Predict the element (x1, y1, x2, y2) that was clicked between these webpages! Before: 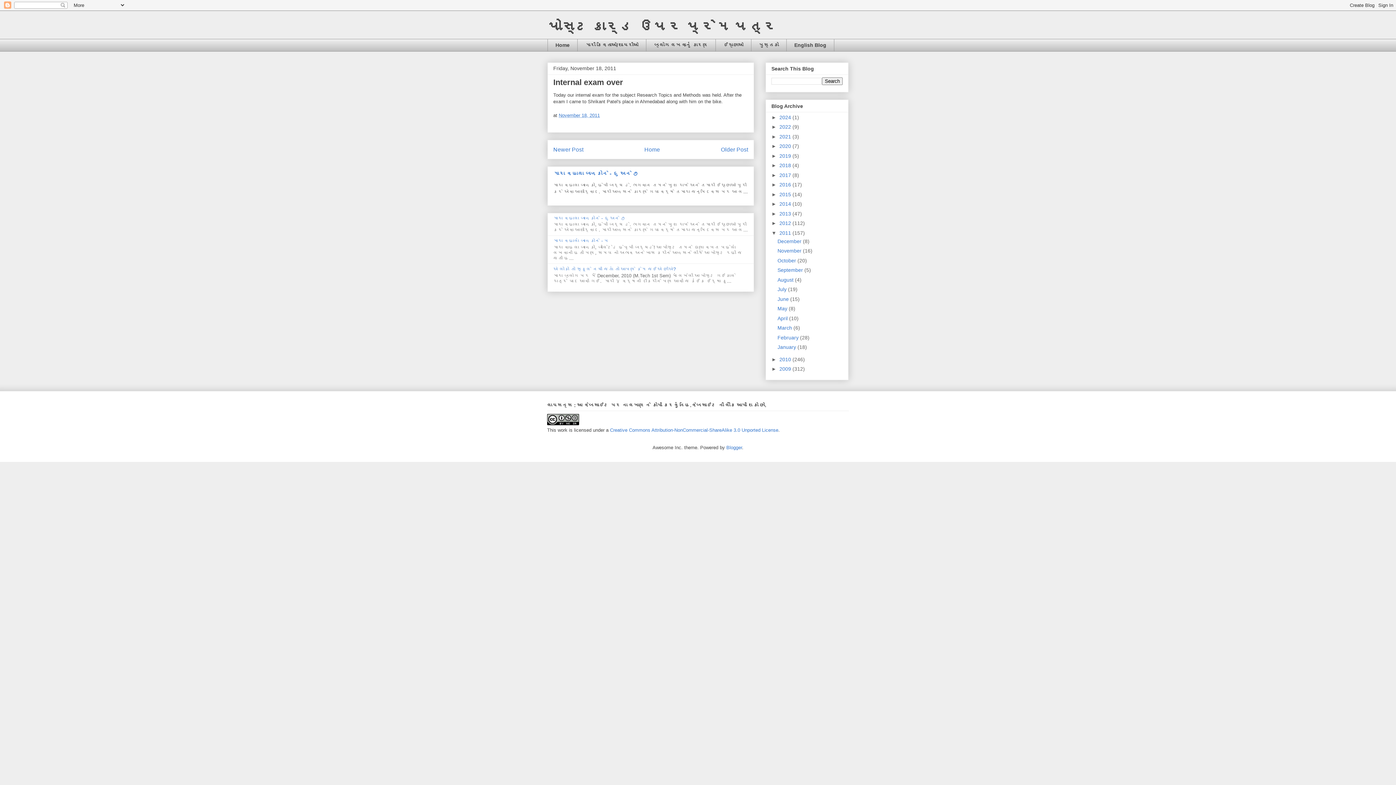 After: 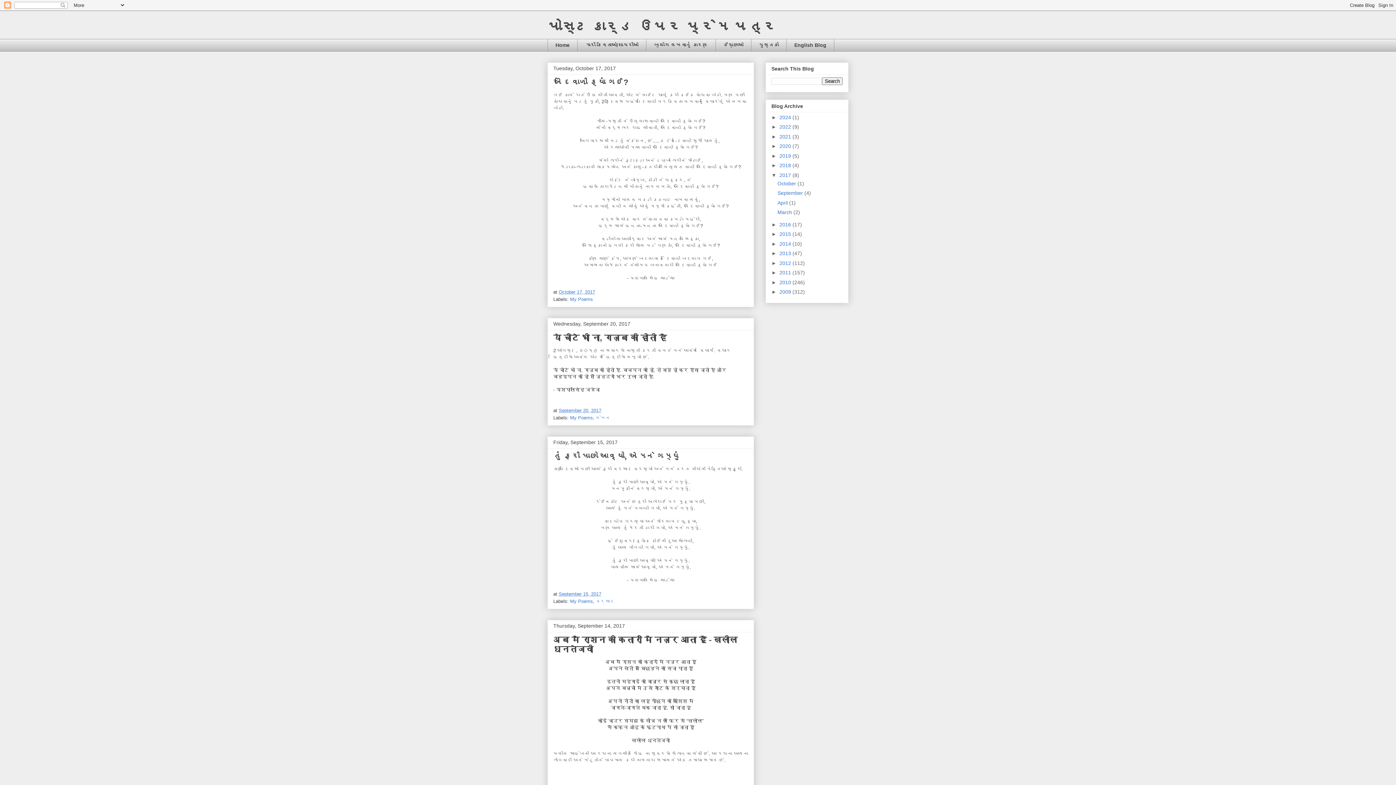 Action: bbox: (779, 172, 792, 178) label: 2017 